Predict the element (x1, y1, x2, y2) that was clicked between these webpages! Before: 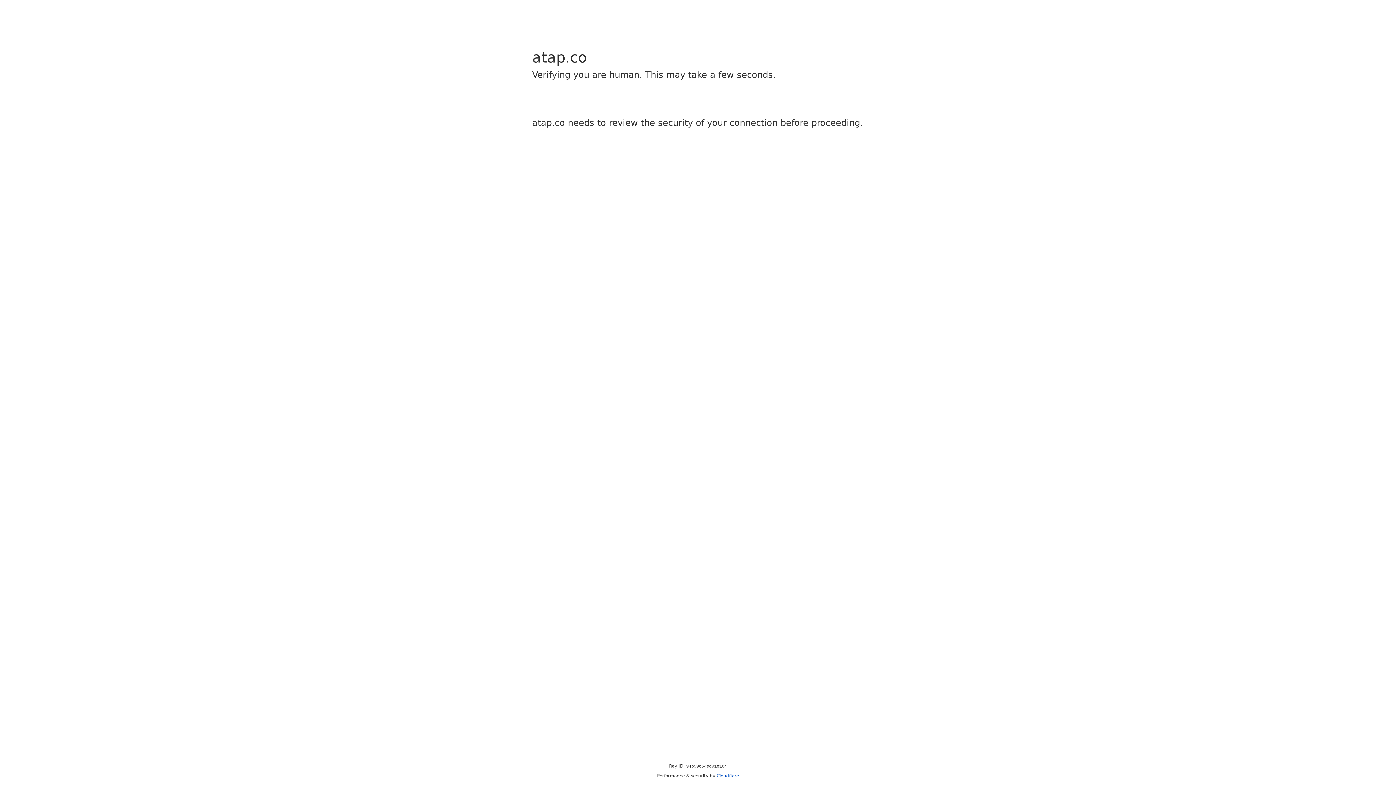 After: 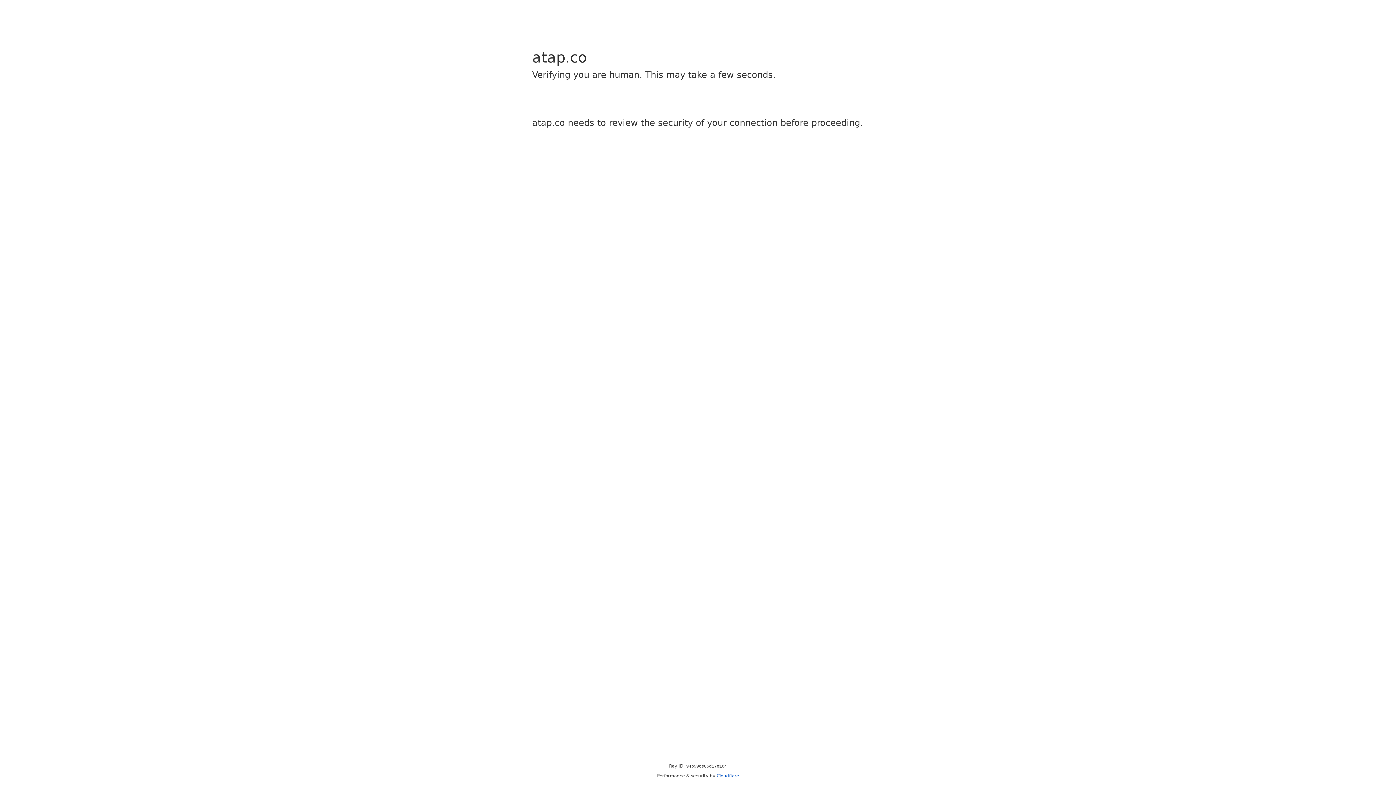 Action: bbox: (716, 773, 739, 778) label: Cloudflare